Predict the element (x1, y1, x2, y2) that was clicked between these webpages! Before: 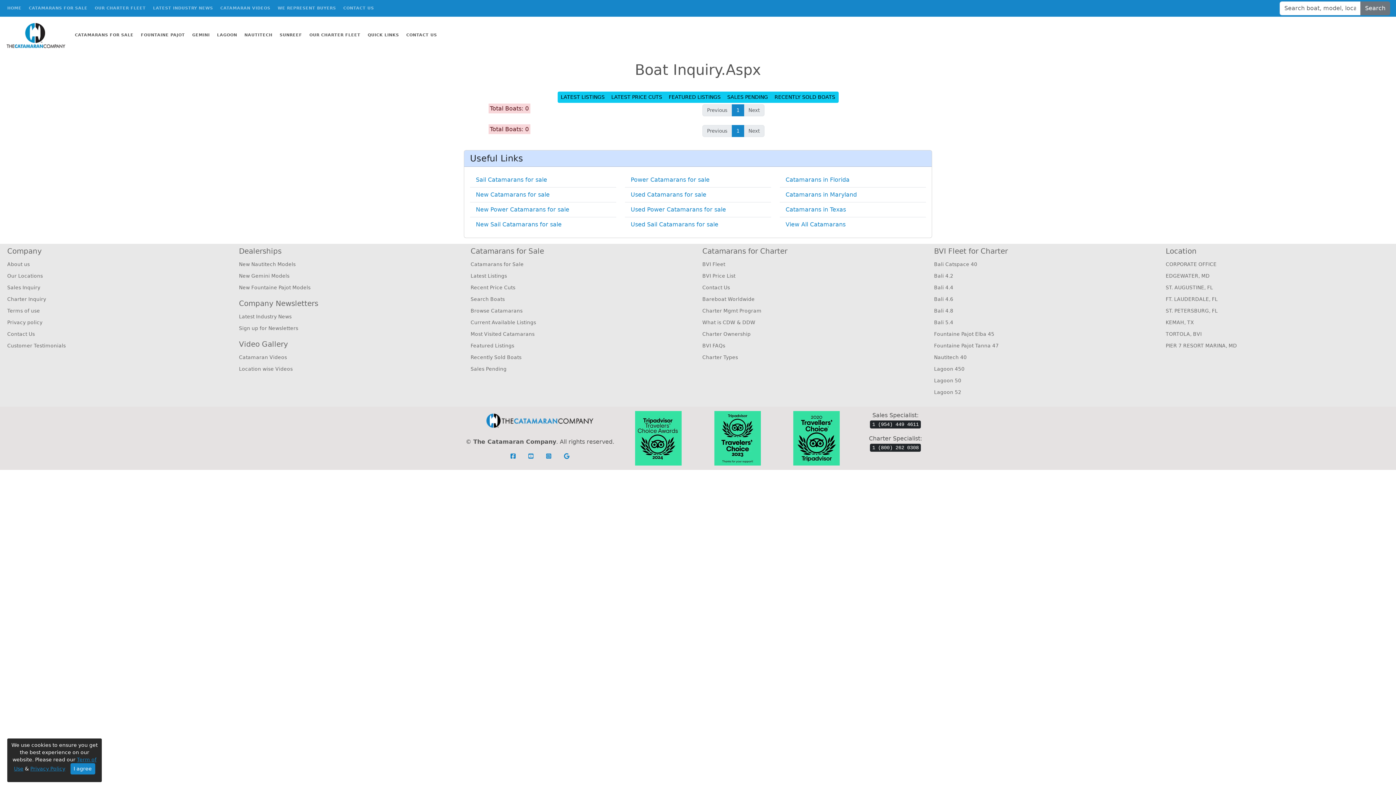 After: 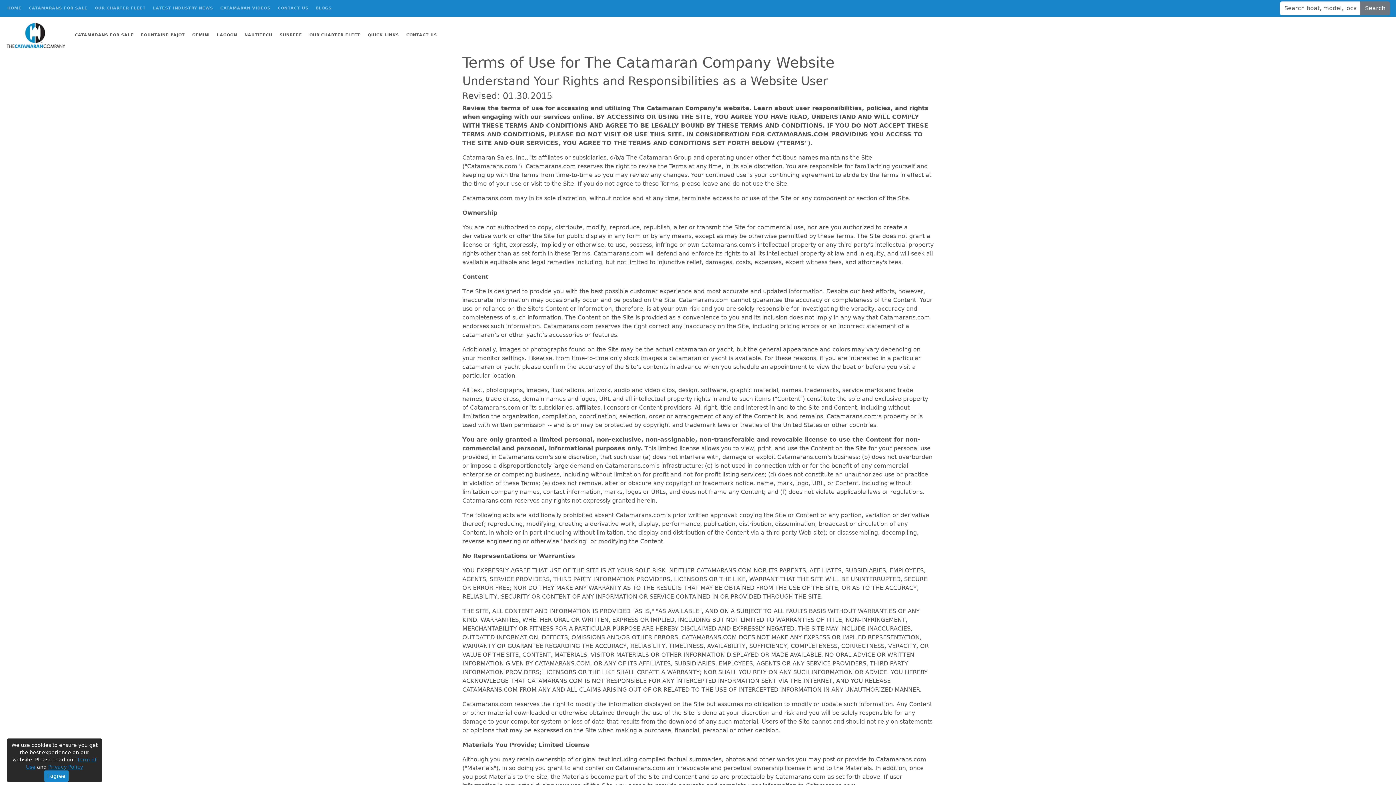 Action: bbox: (7, 308, 40, 313) label: Terms of use